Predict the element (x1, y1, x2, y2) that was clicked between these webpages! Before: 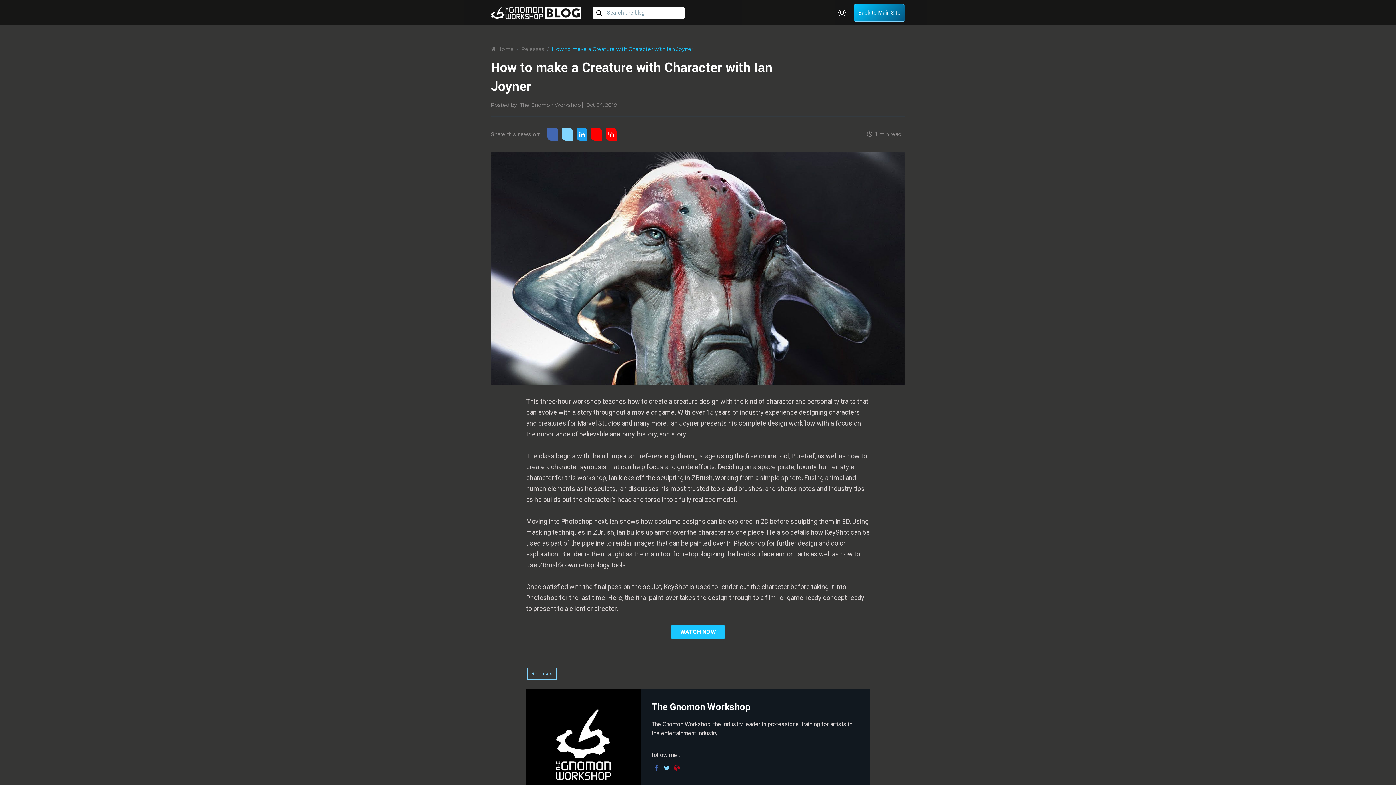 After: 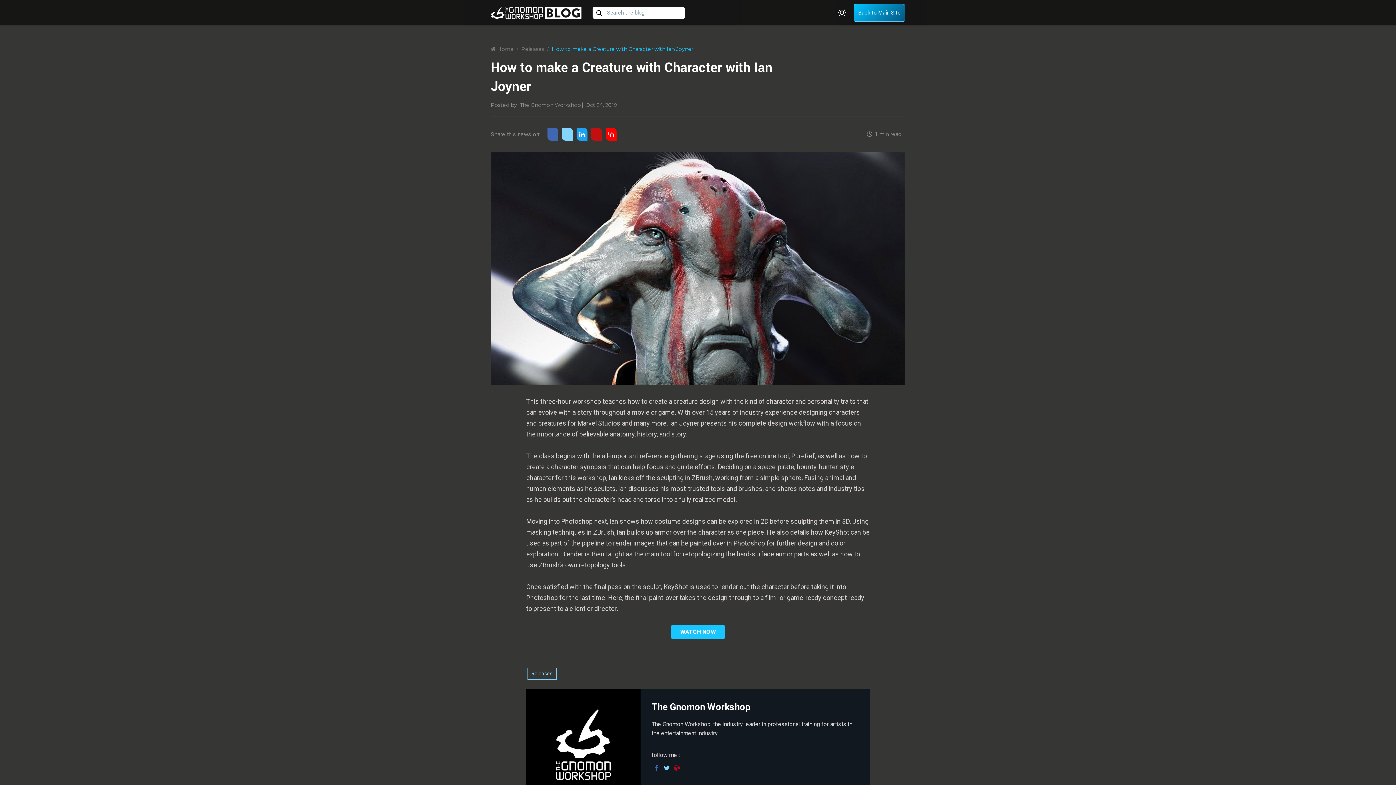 Action: bbox: (591, 128, 602, 140)